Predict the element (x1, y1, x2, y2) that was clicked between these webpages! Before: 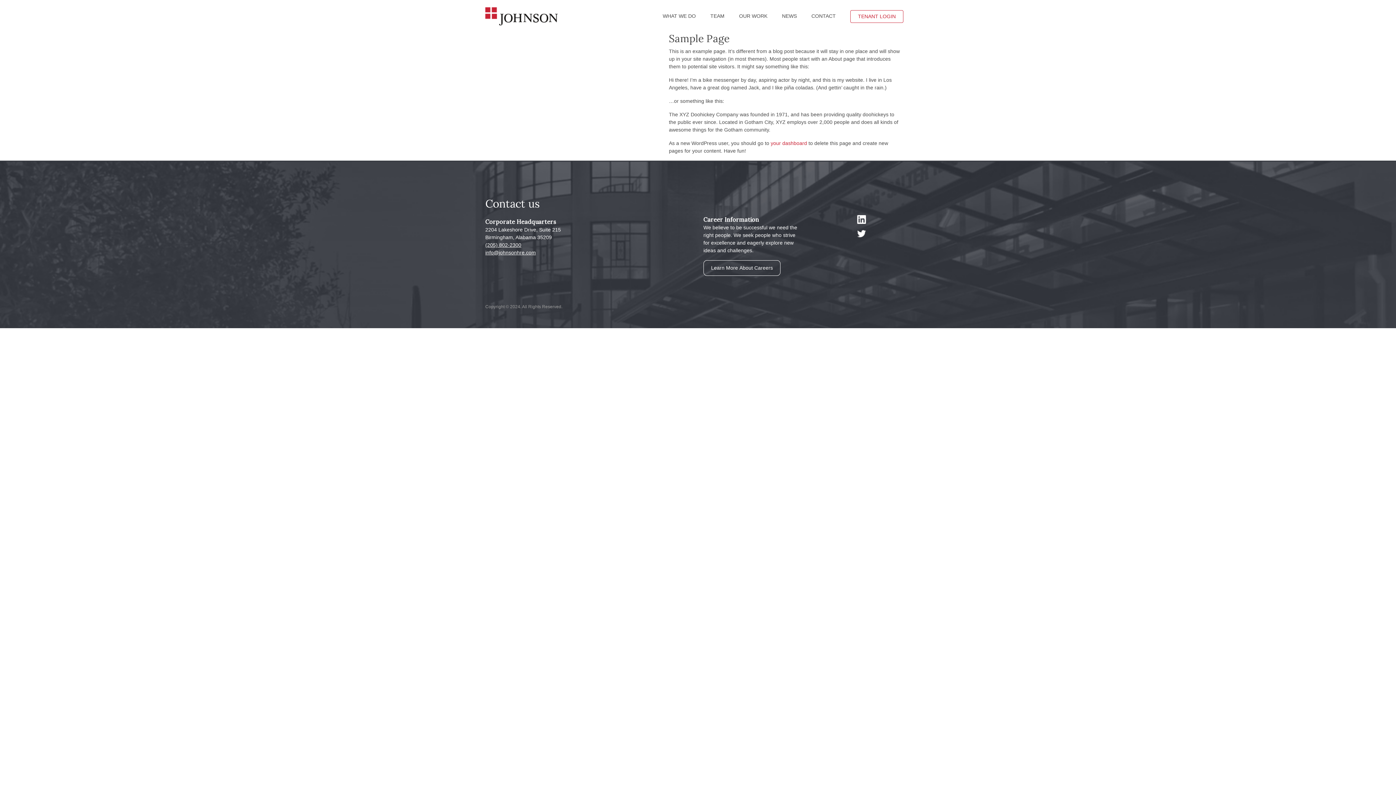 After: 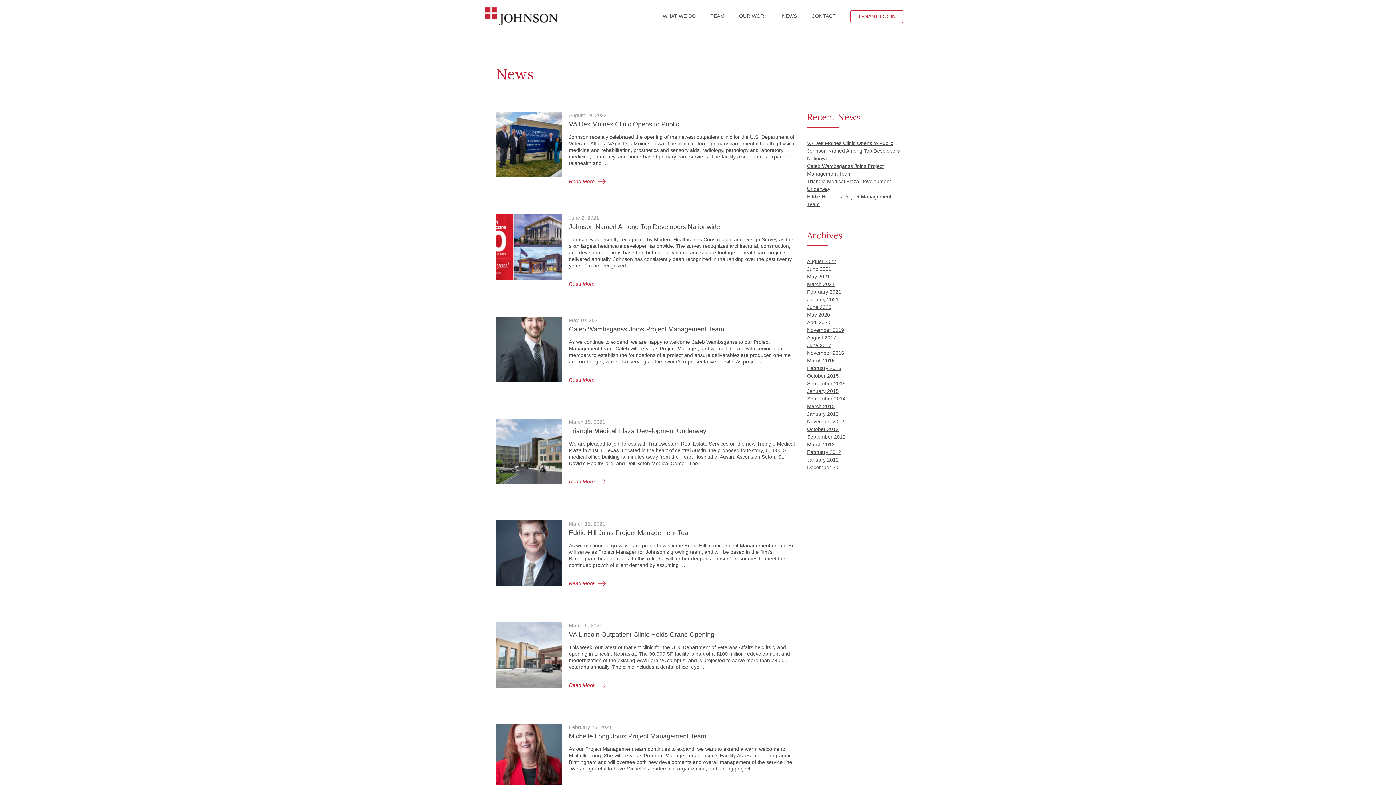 Action: label: NEWS bbox: (782, 10, 797, 22)